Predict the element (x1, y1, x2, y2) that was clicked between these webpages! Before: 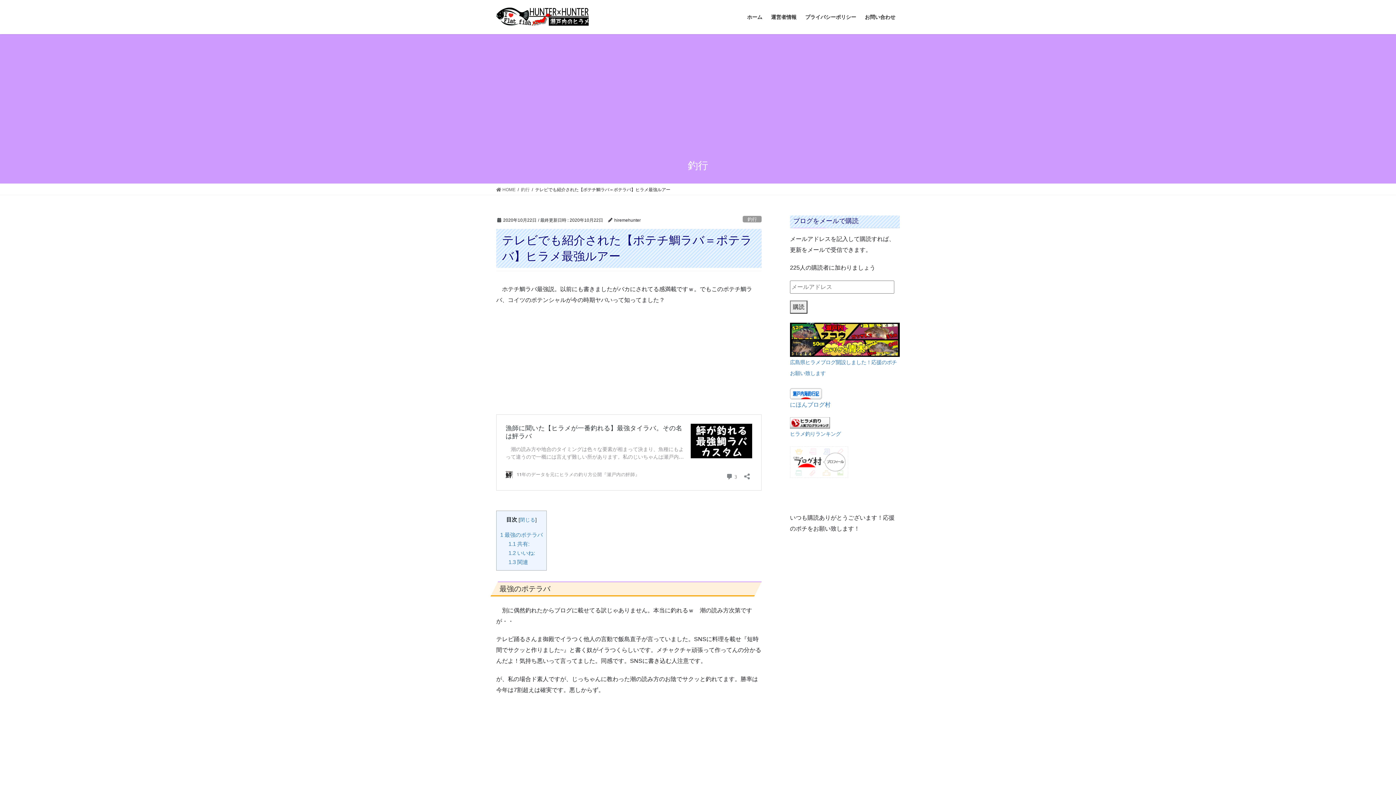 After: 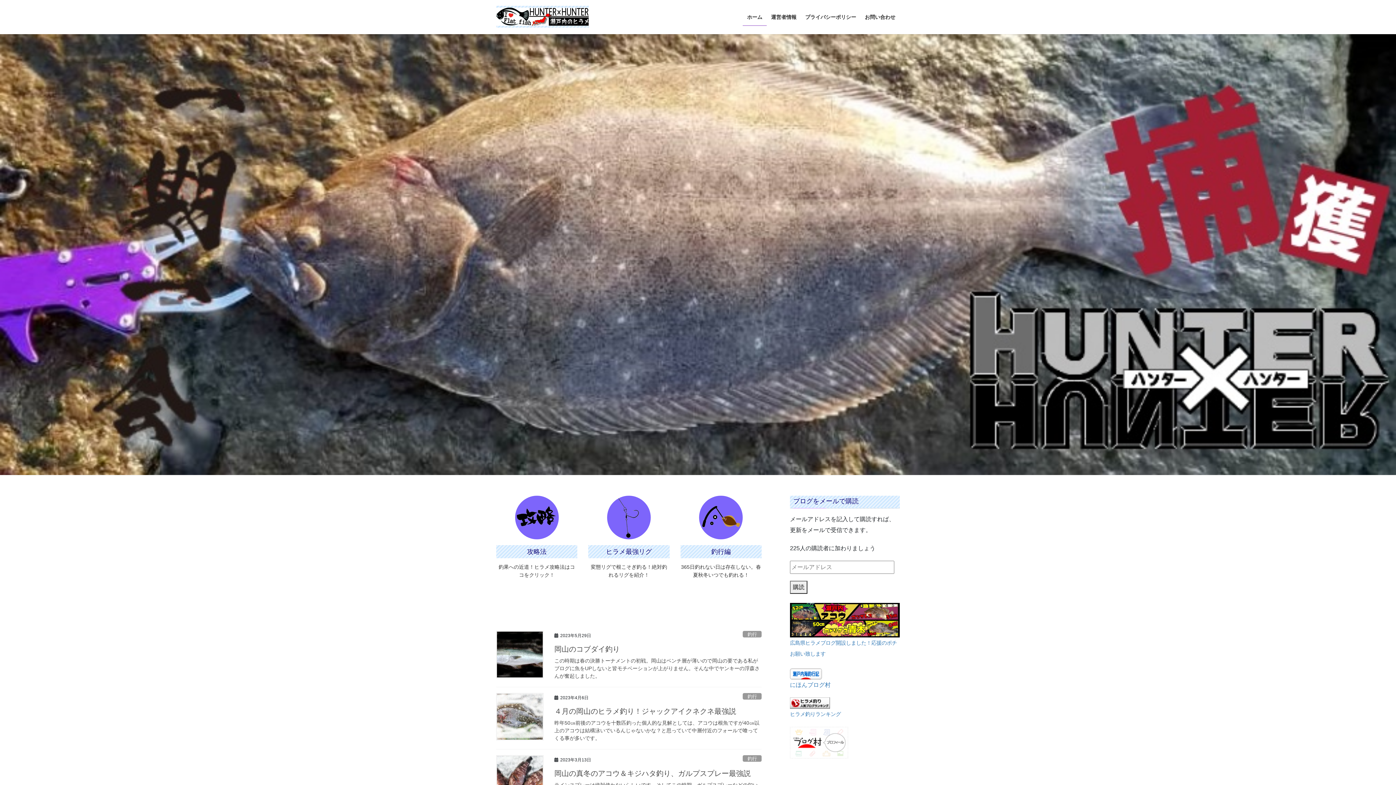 Action: bbox: (742, 8, 766, 25) label: ホーム